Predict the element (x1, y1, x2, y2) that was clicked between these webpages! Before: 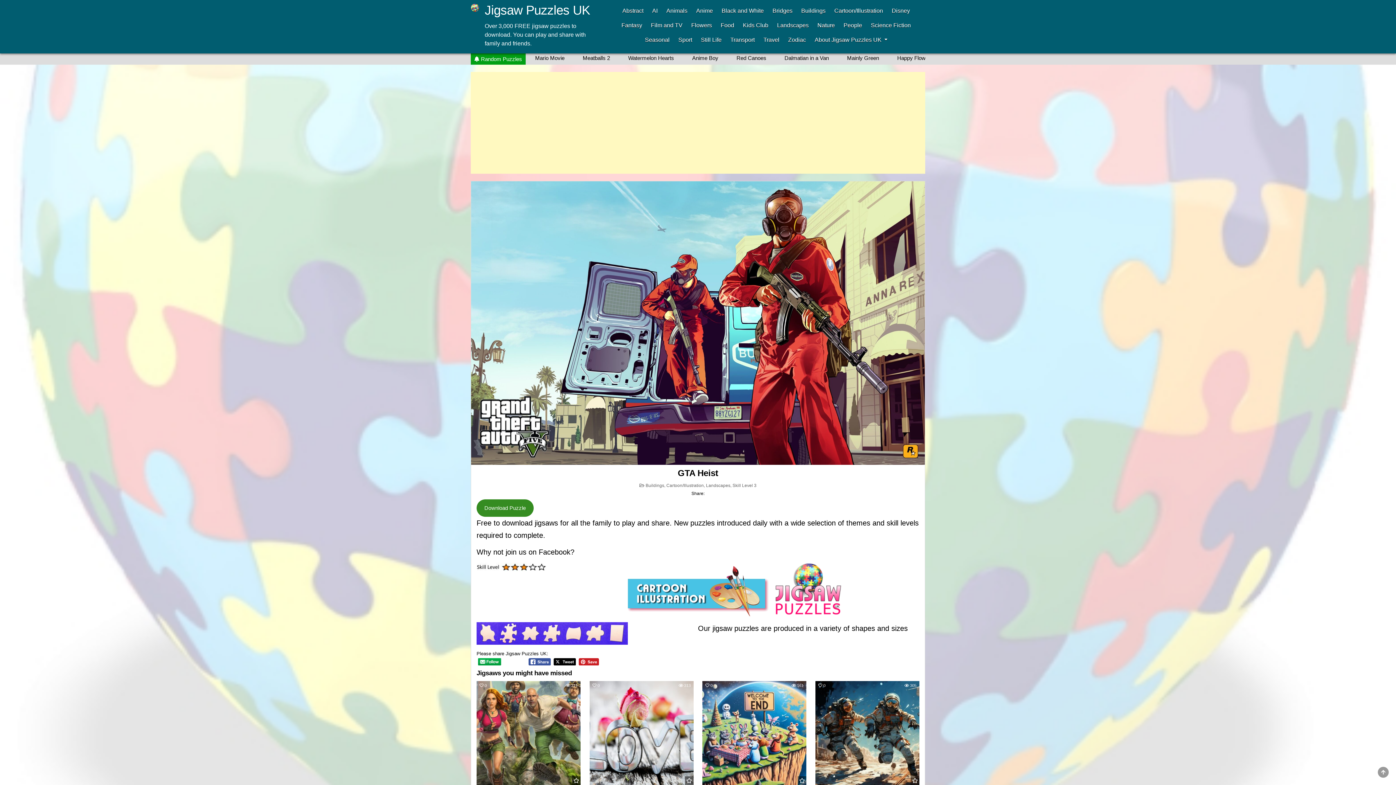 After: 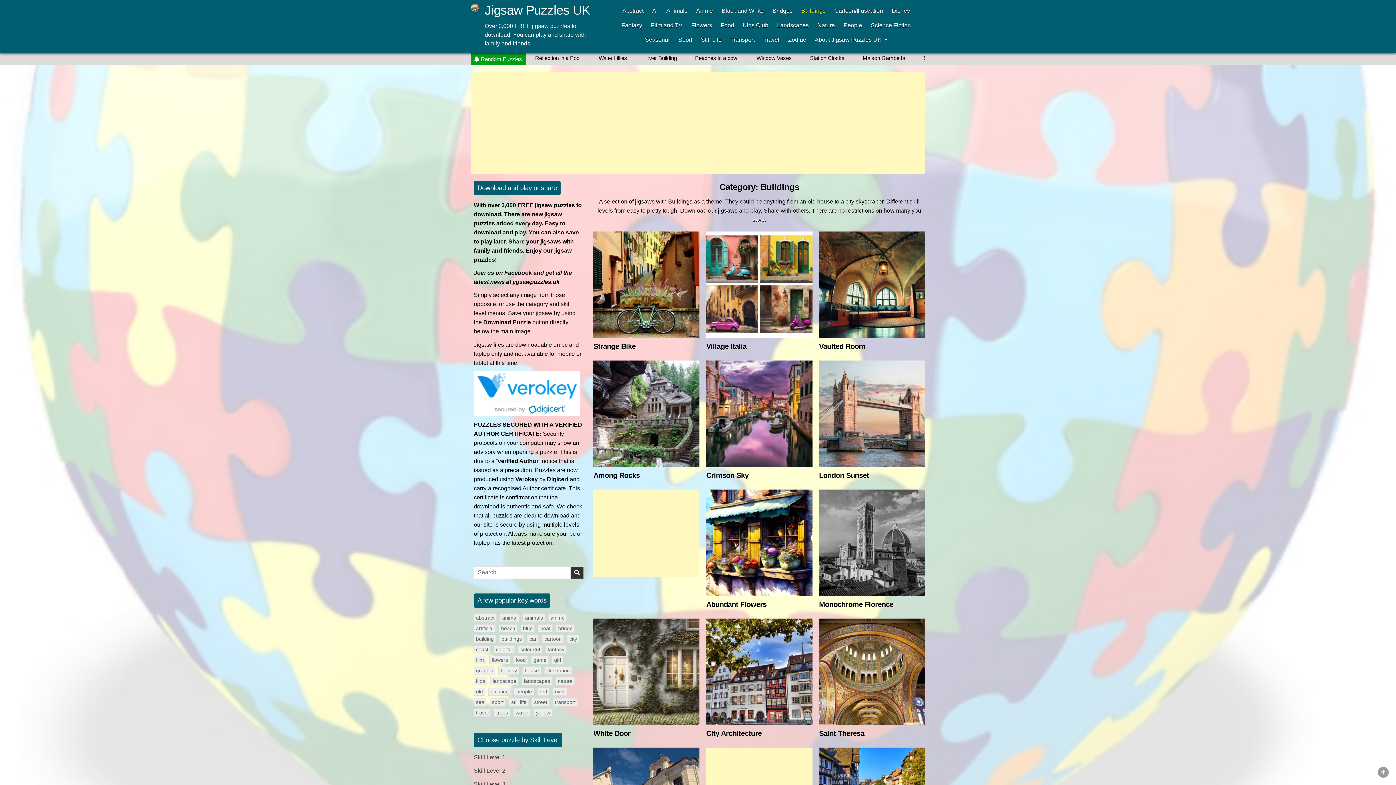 Action: label: Buildings bbox: (645, 483, 664, 488)